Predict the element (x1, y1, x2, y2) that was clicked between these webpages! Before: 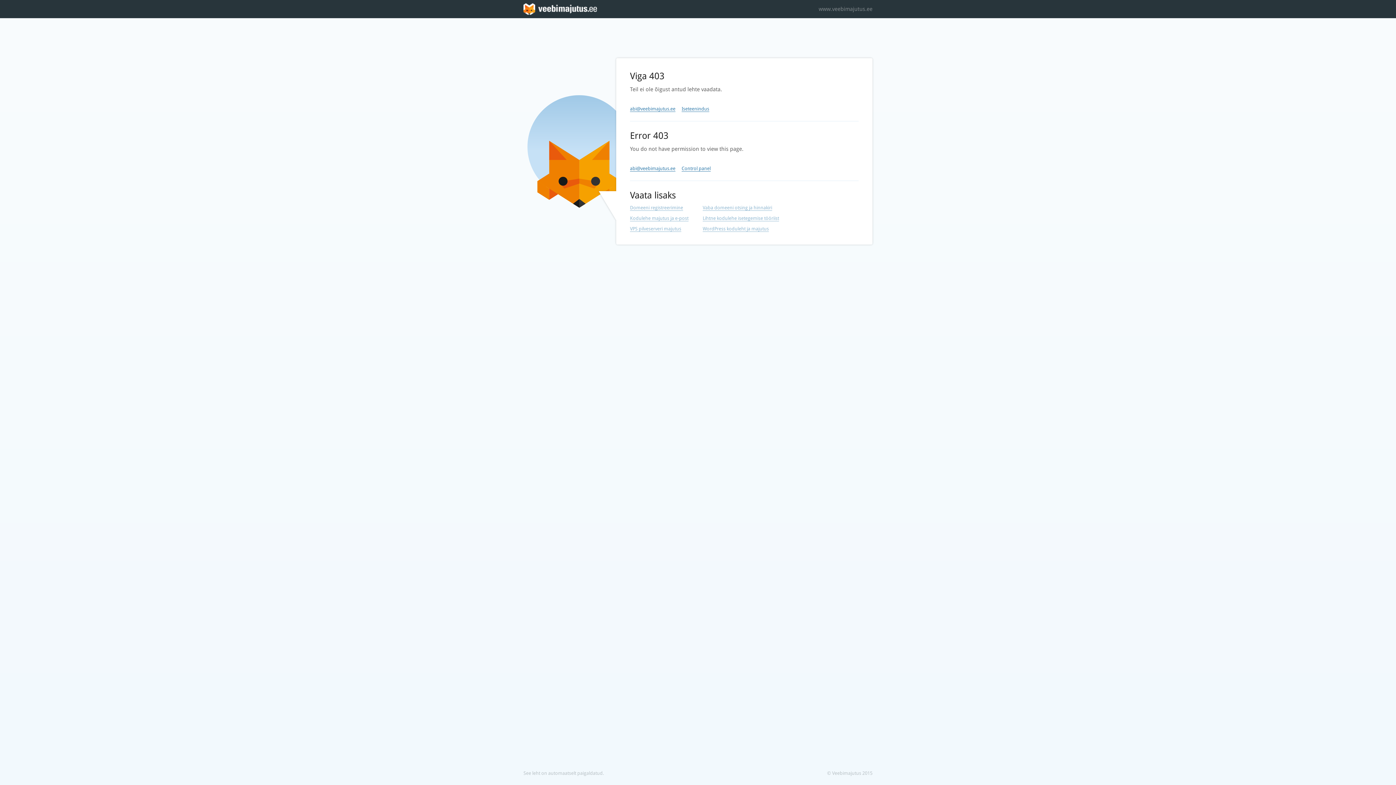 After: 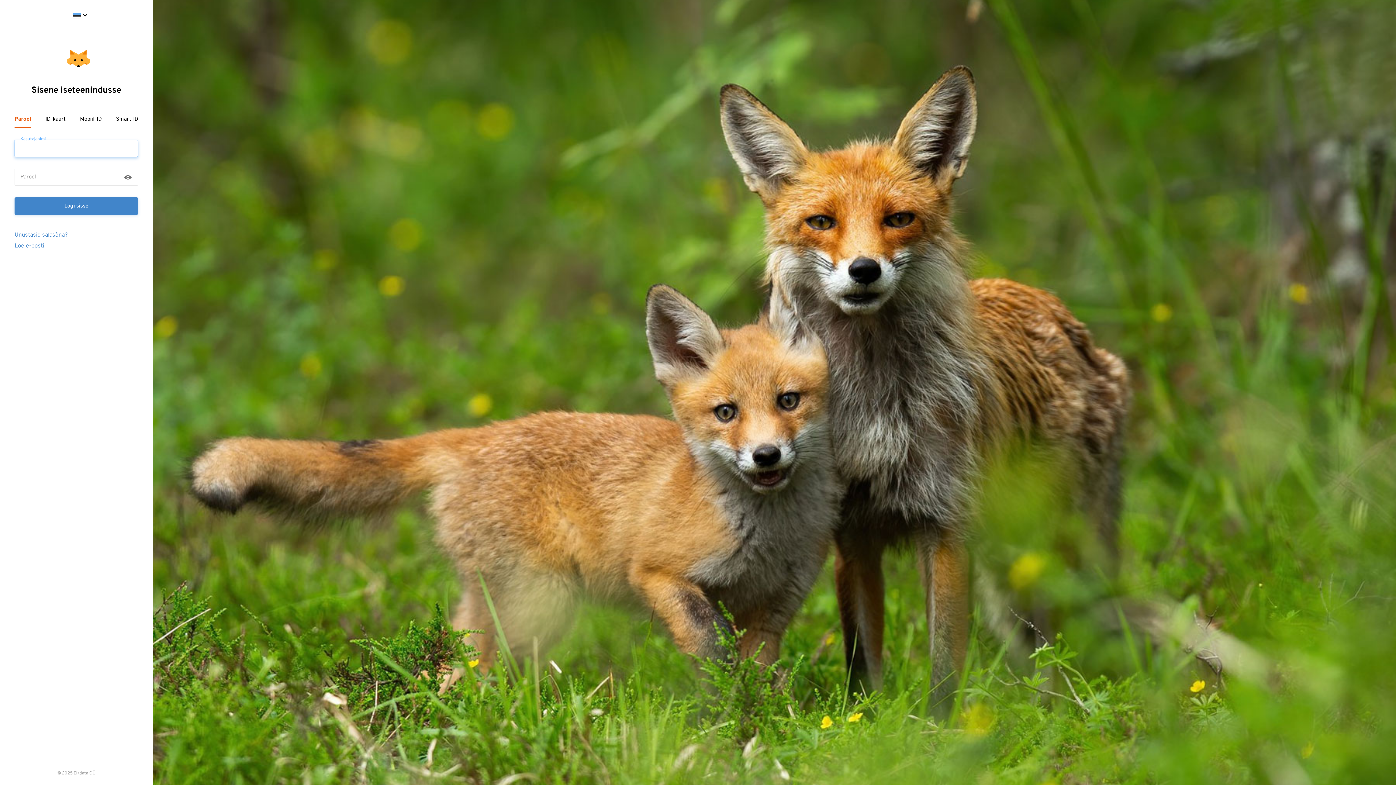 Action: label: Control panel bbox: (681, 165, 710, 171)